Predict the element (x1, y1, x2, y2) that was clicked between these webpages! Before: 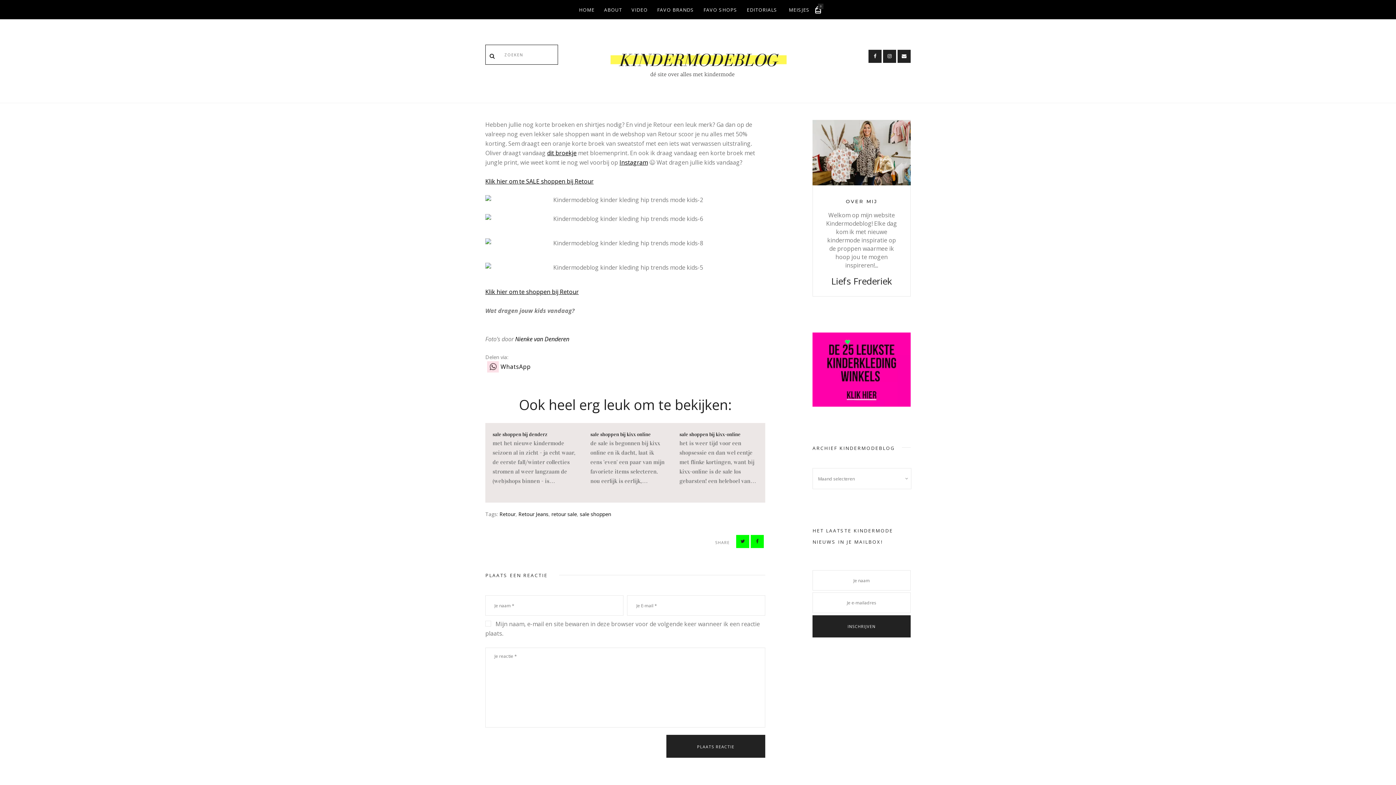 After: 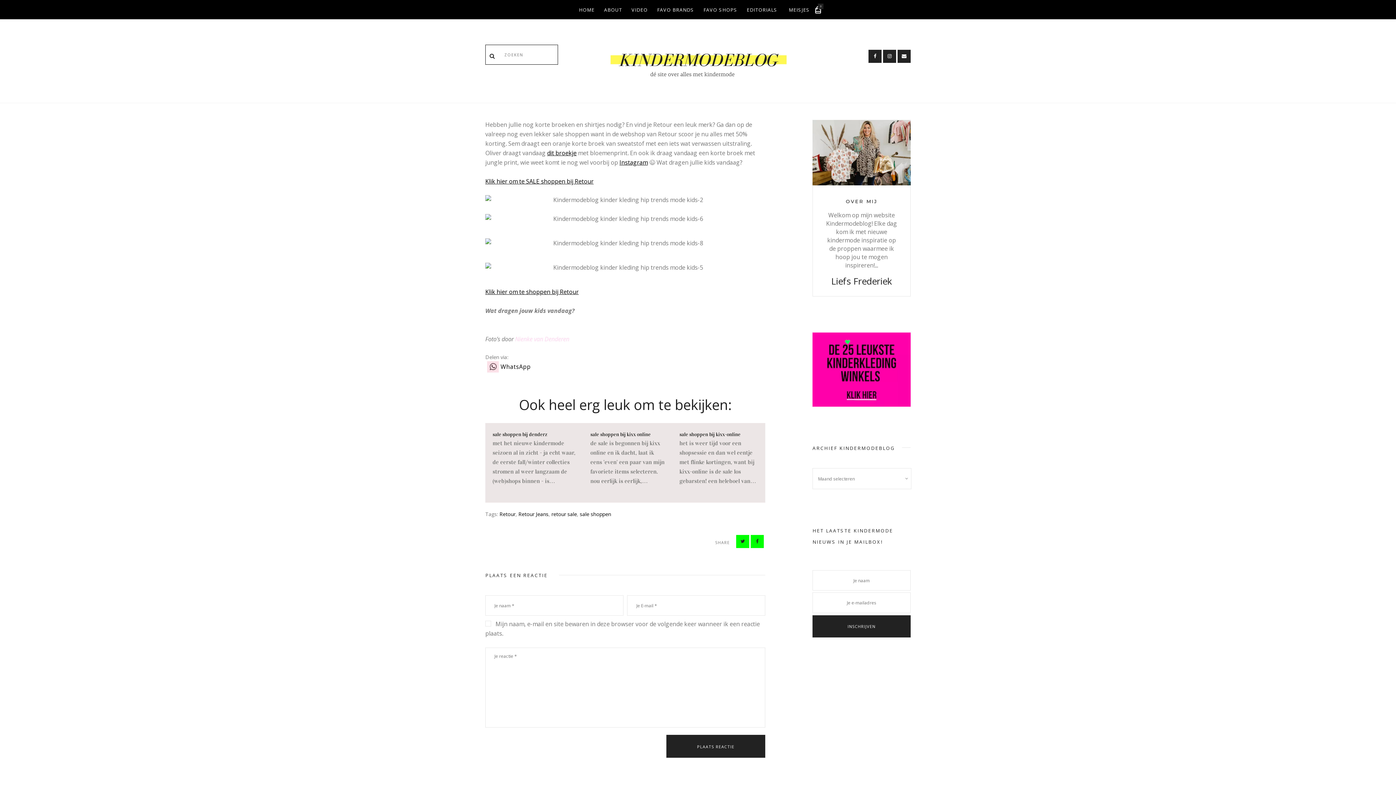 Action: bbox: (515, 335, 569, 343) label: Nienke van Denderen